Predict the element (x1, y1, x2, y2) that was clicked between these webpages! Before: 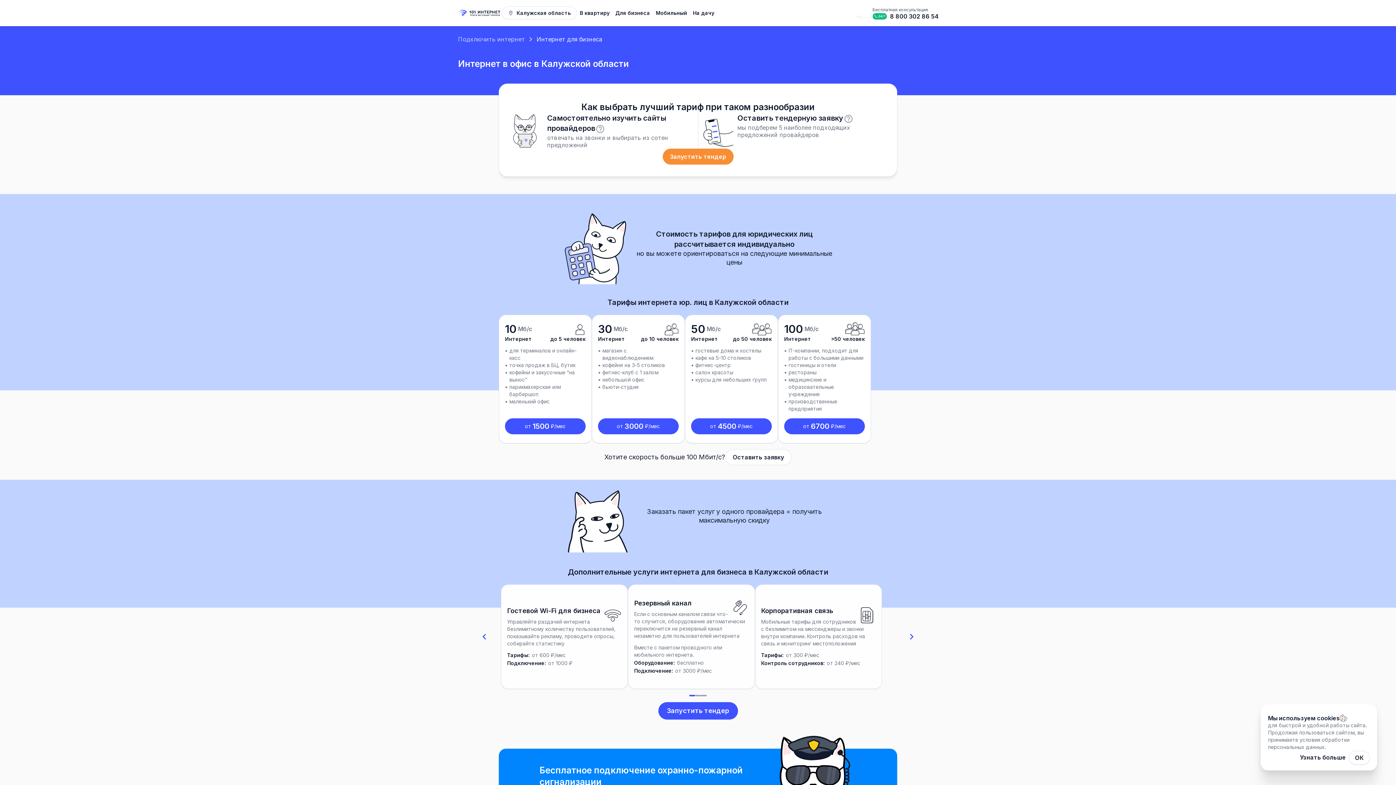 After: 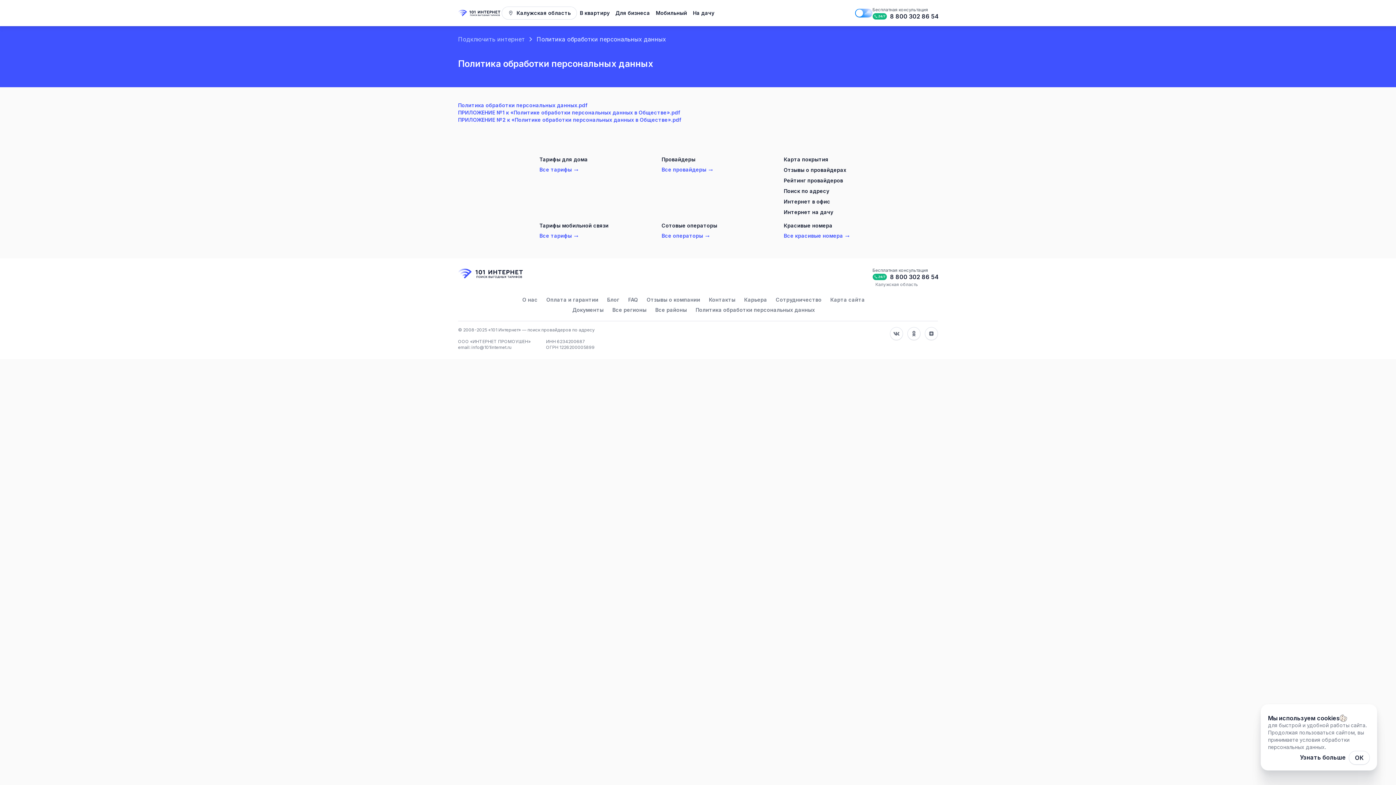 Action: bbox: (1297, 751, 1349, 765) label: Политика обработки персональных данных